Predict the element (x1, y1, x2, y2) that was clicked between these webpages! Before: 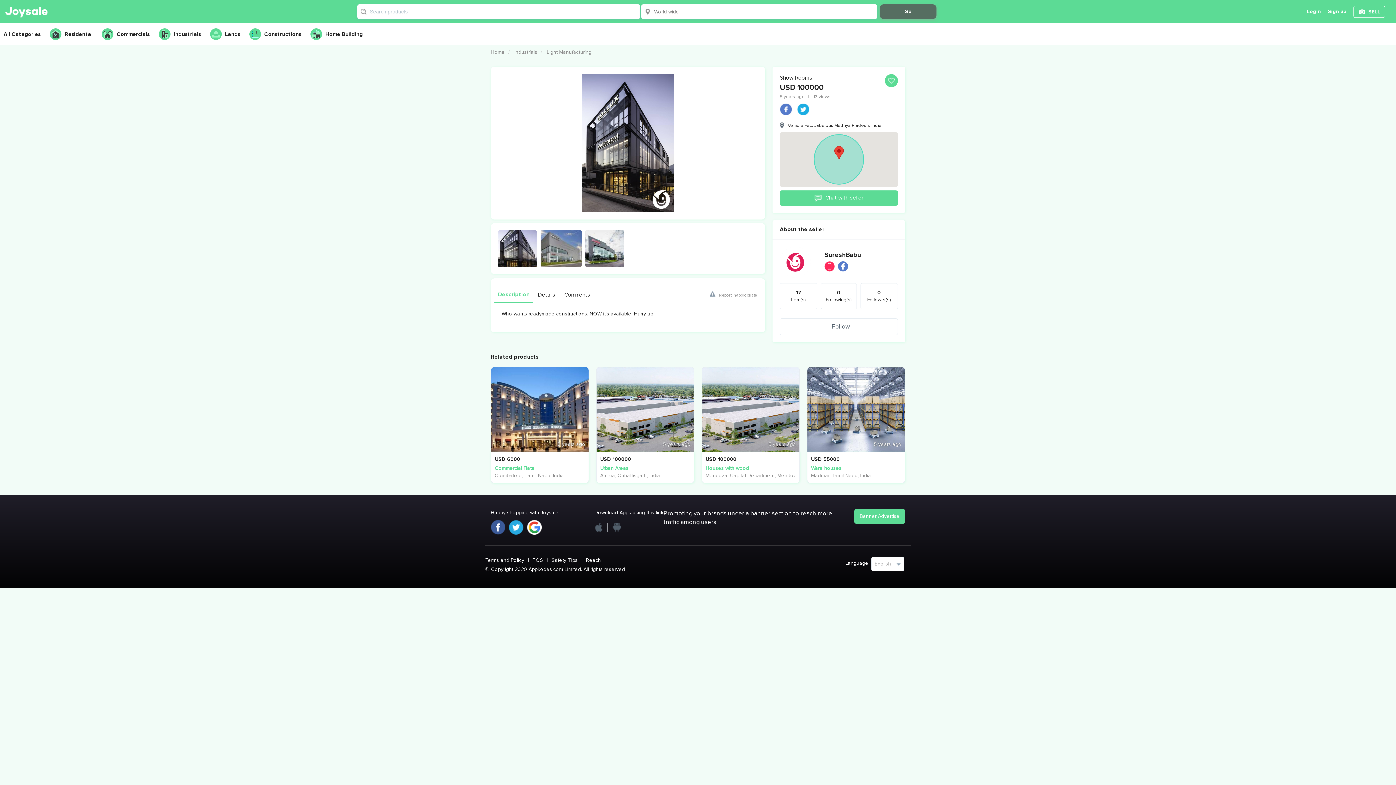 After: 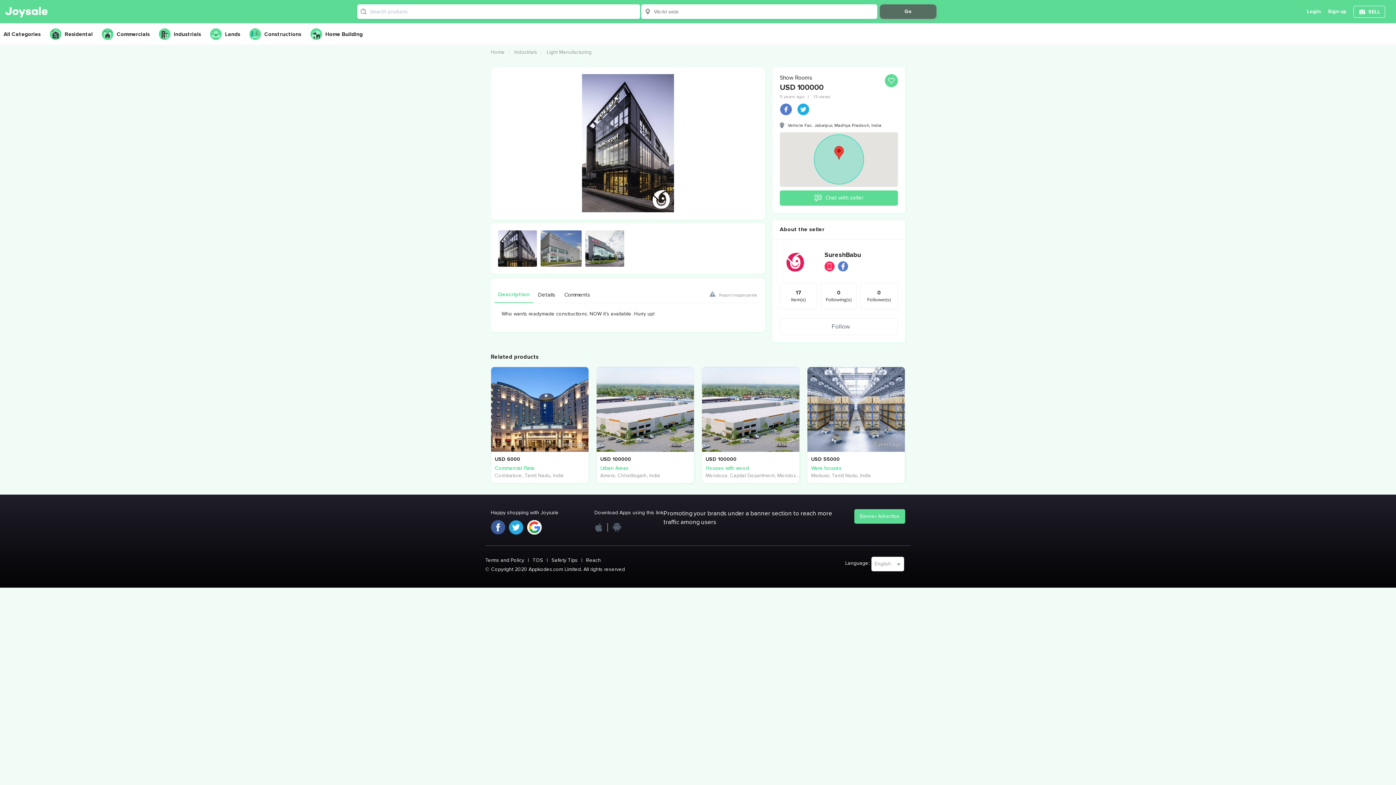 Action: bbox: (527, 520, 545, 534)